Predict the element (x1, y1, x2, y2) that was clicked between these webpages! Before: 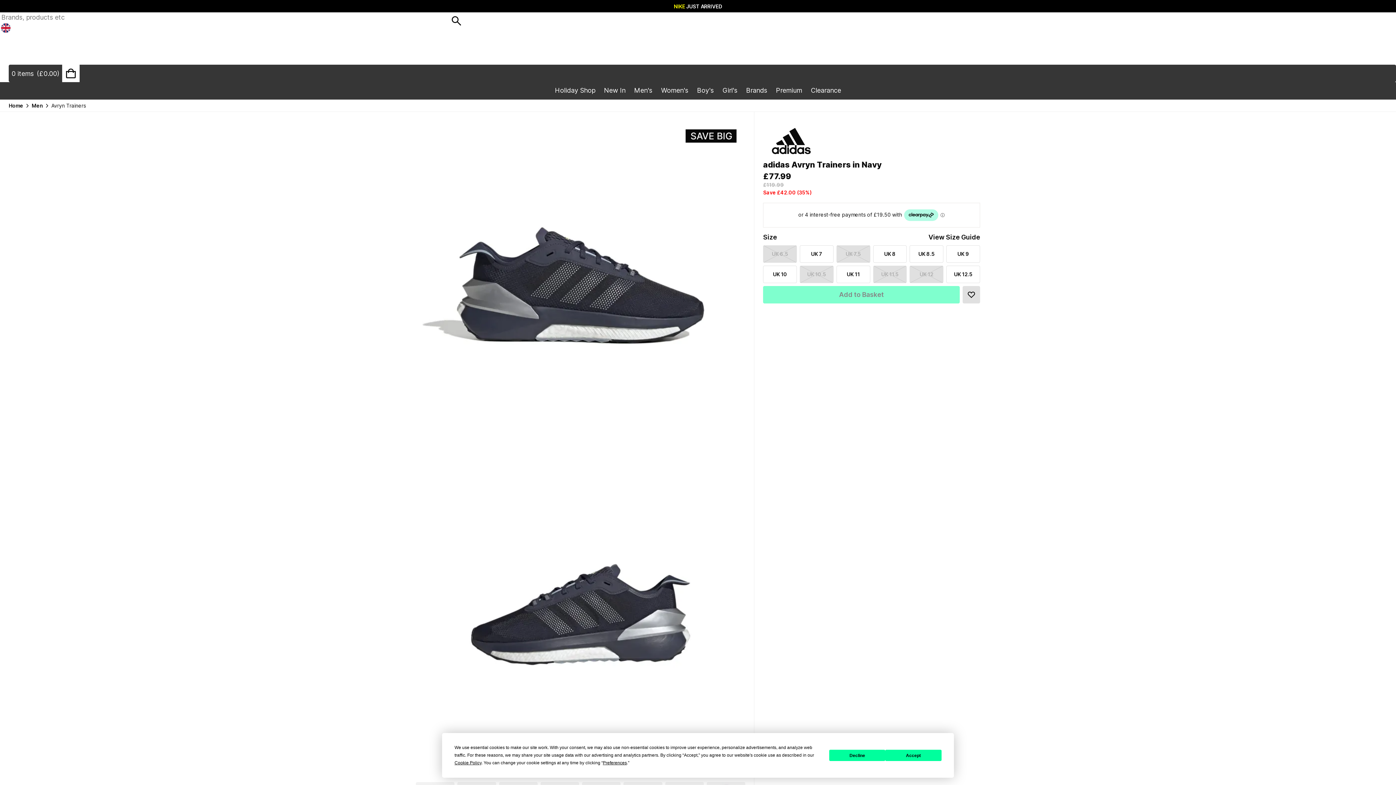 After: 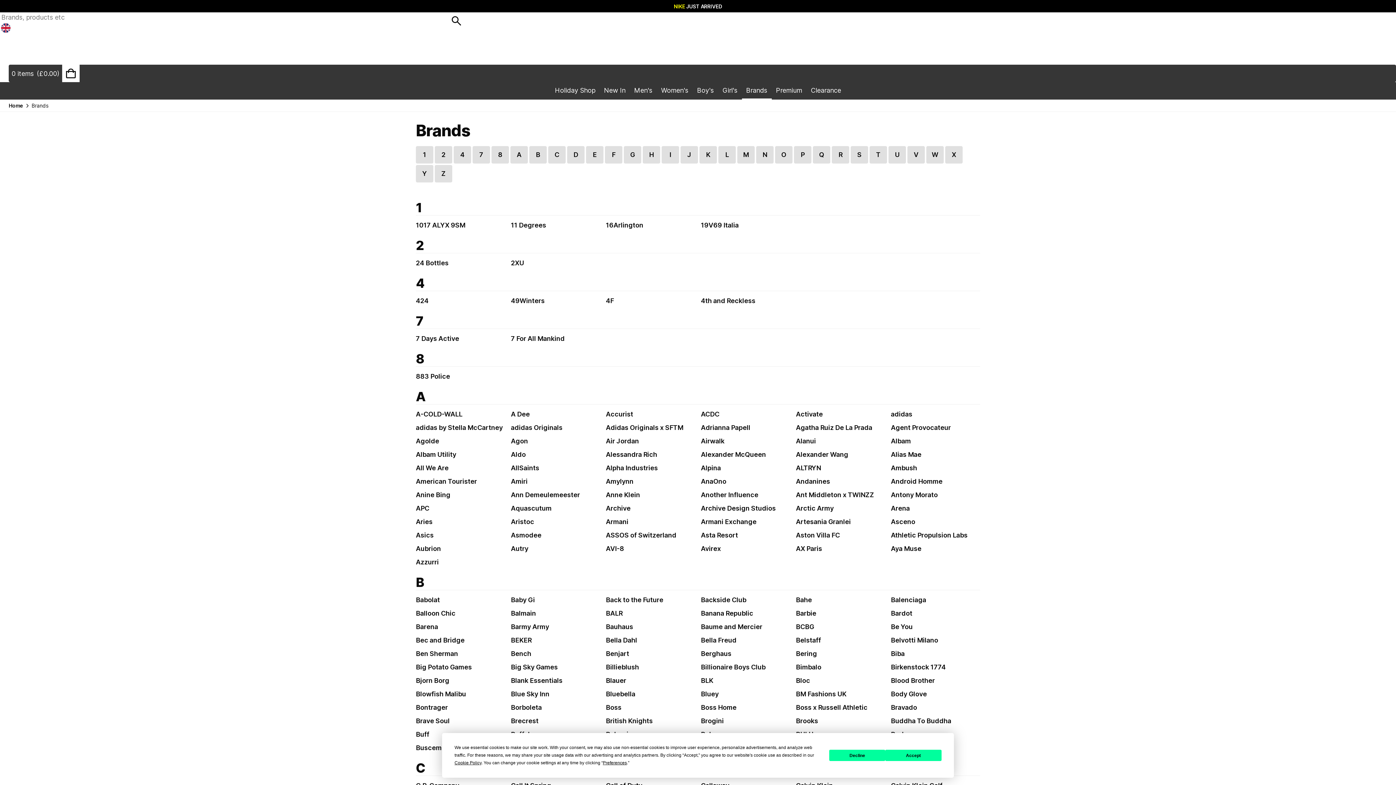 Action: bbox: (742, 82, 771, 99) label: Brands